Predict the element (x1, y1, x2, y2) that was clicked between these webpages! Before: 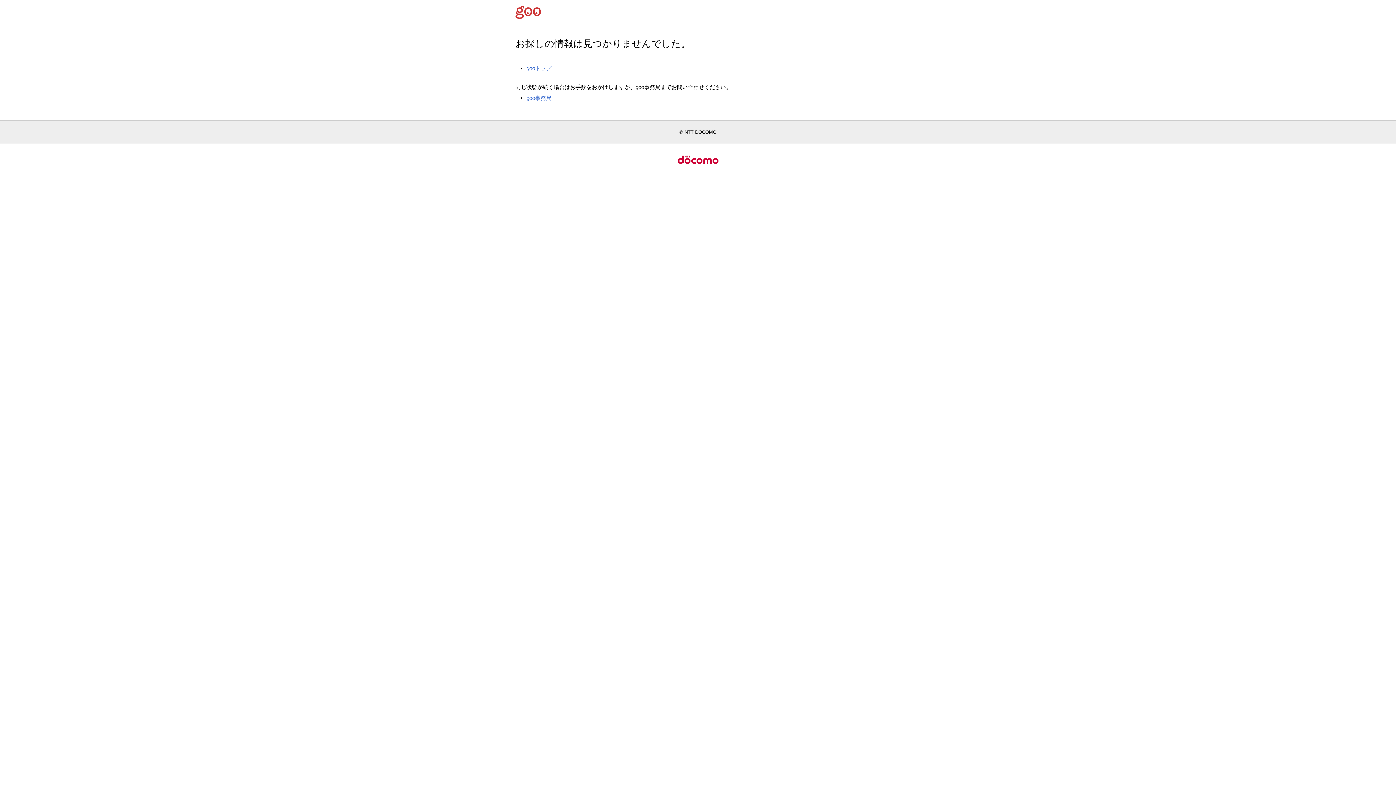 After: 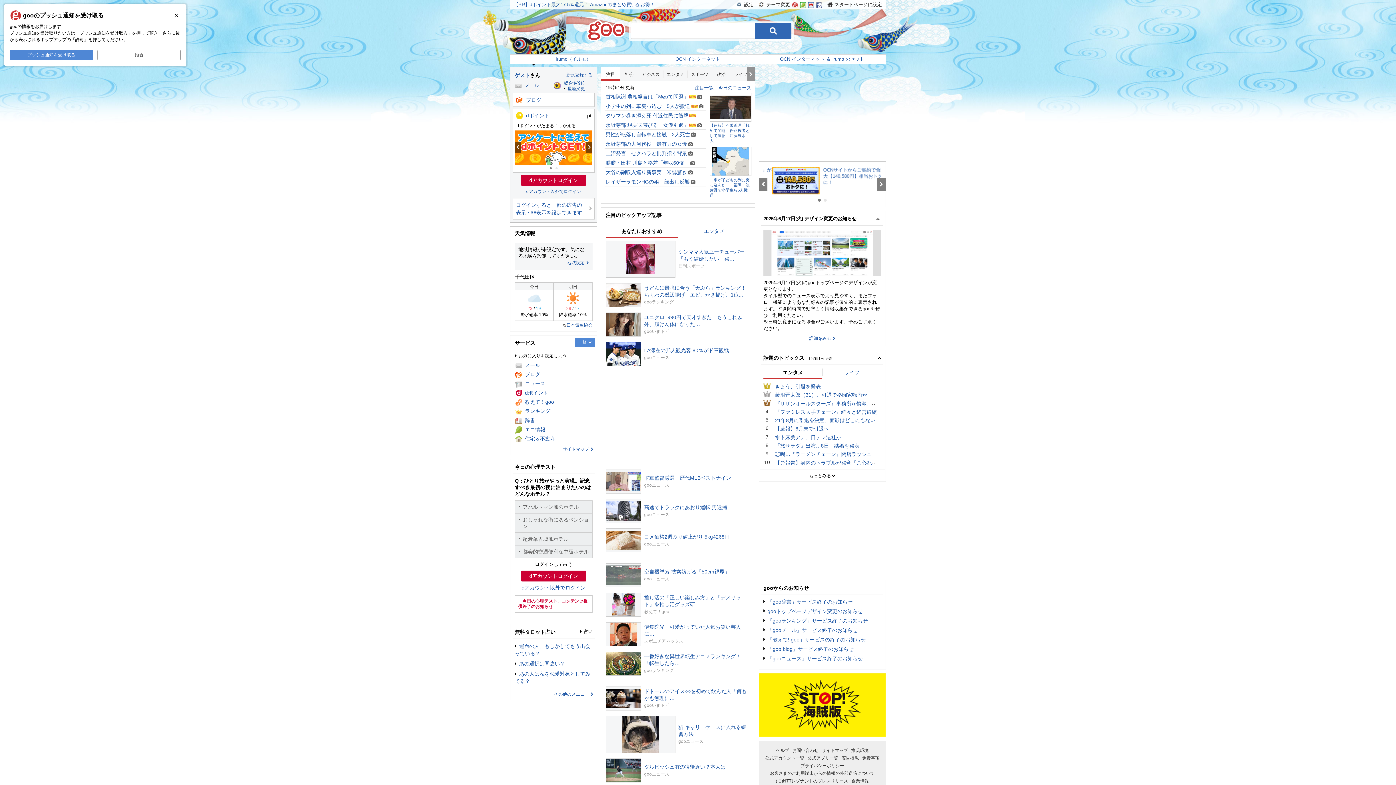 Action: bbox: (515, 8, 544, 14)